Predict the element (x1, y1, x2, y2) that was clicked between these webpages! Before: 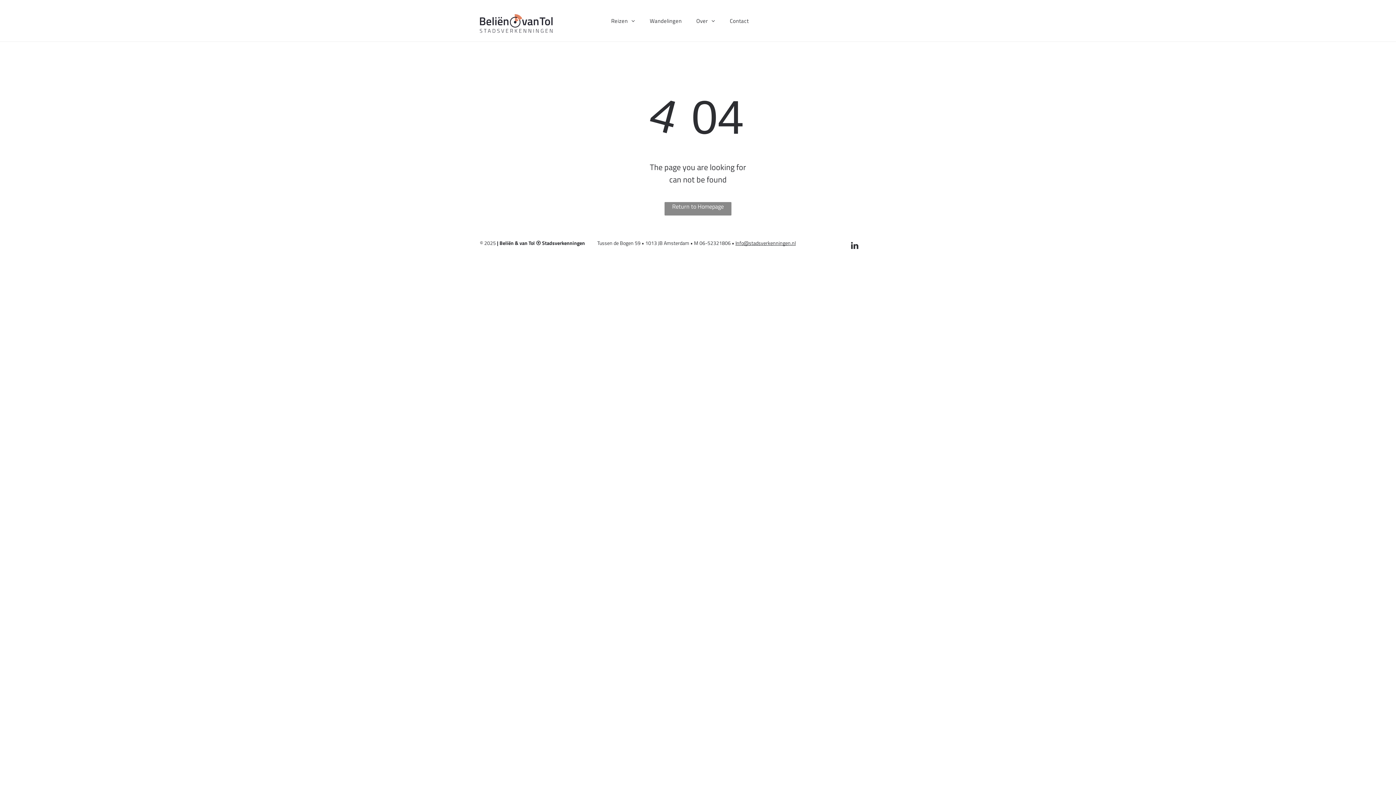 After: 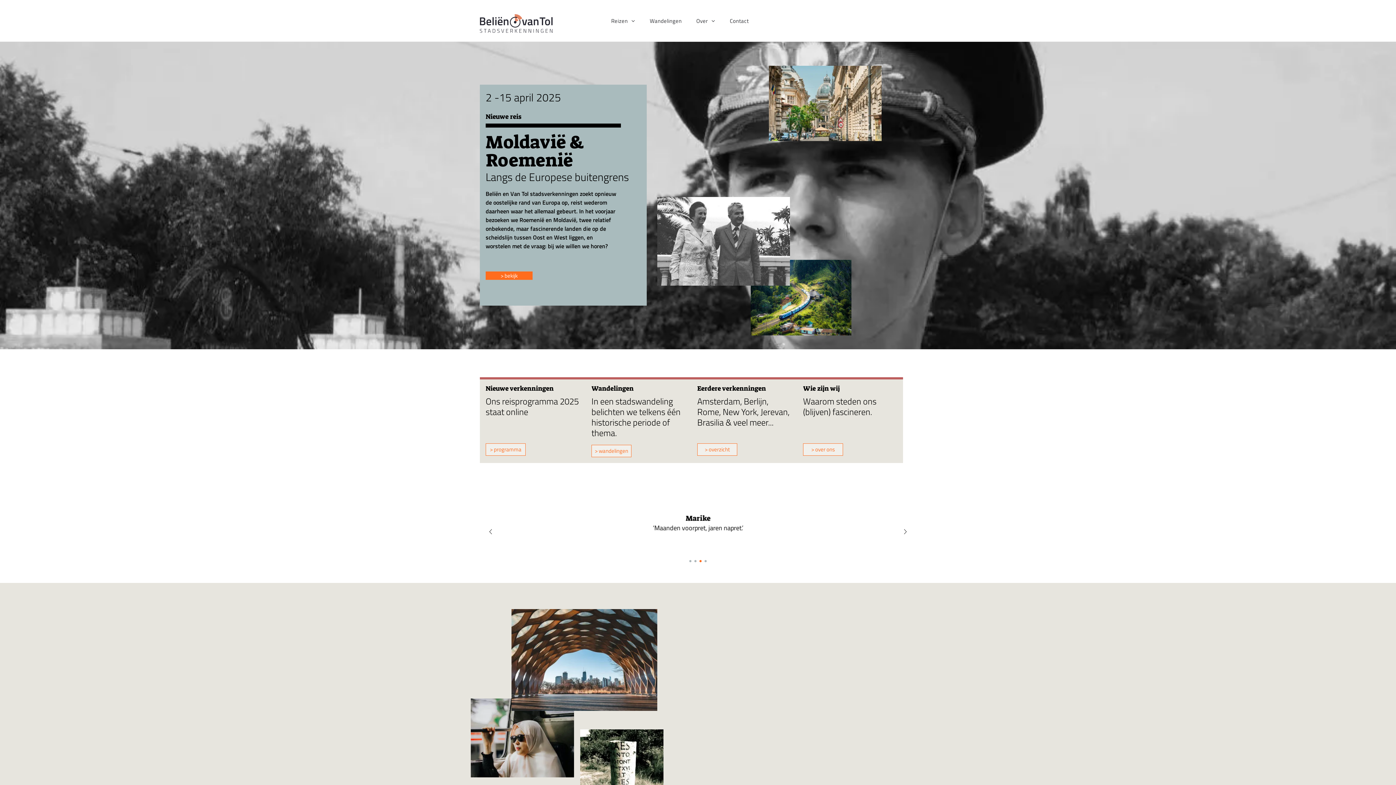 Action: label: Return to Homepage bbox: (664, 202, 731, 215)